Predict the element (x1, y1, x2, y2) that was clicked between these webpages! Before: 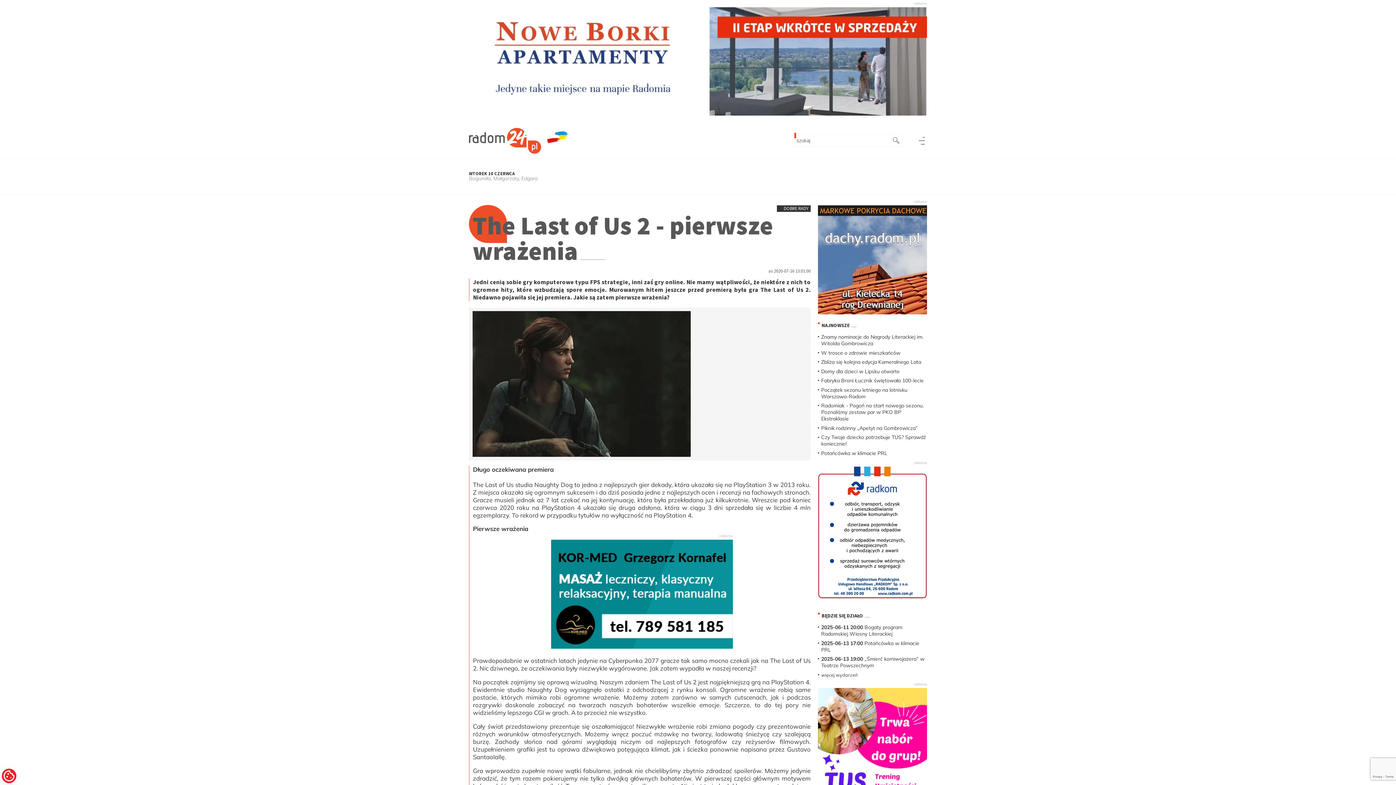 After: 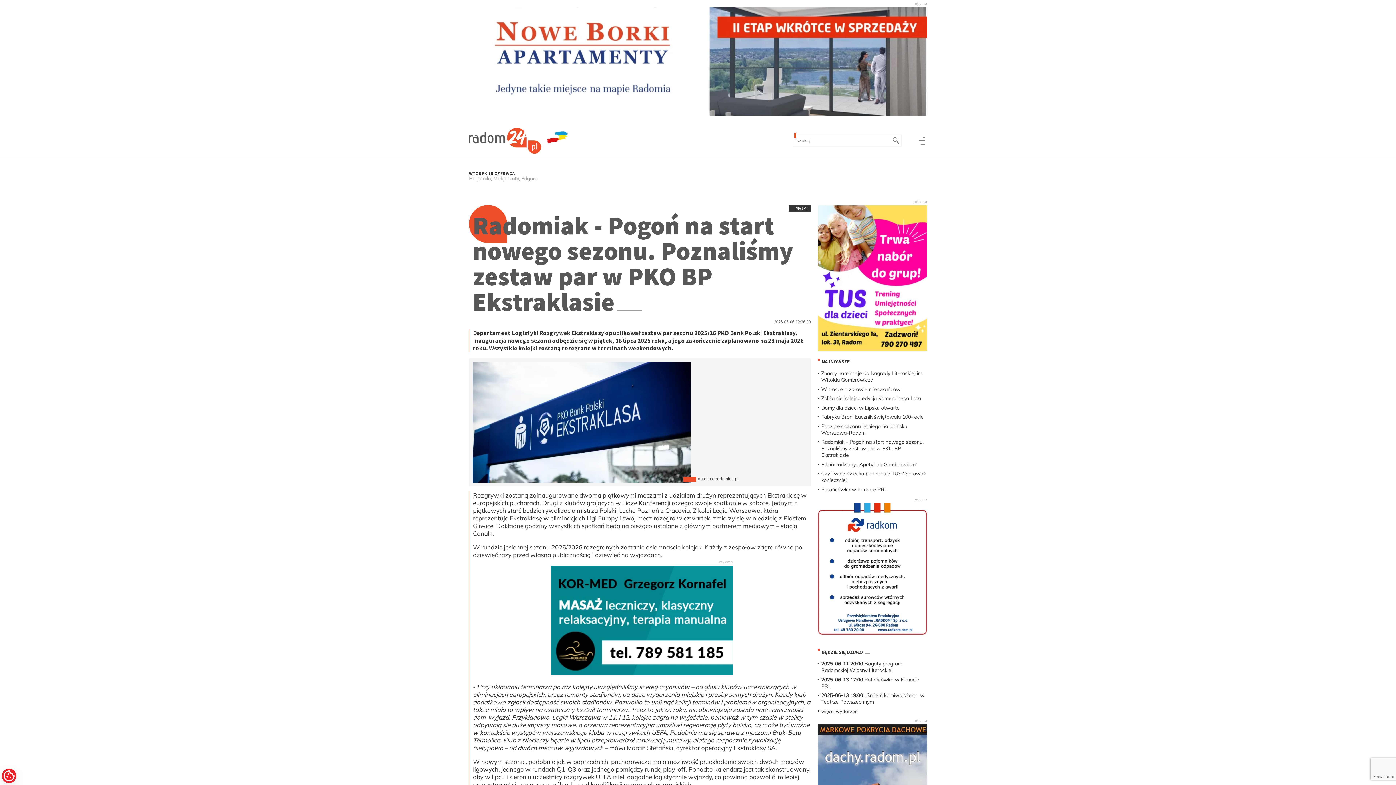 Action: label: Radomiak - Pogoń na start nowego sezonu. Poznaliśmy zestaw par w PKO BP Ekstraklasie bbox: (821, 402, 923, 422)